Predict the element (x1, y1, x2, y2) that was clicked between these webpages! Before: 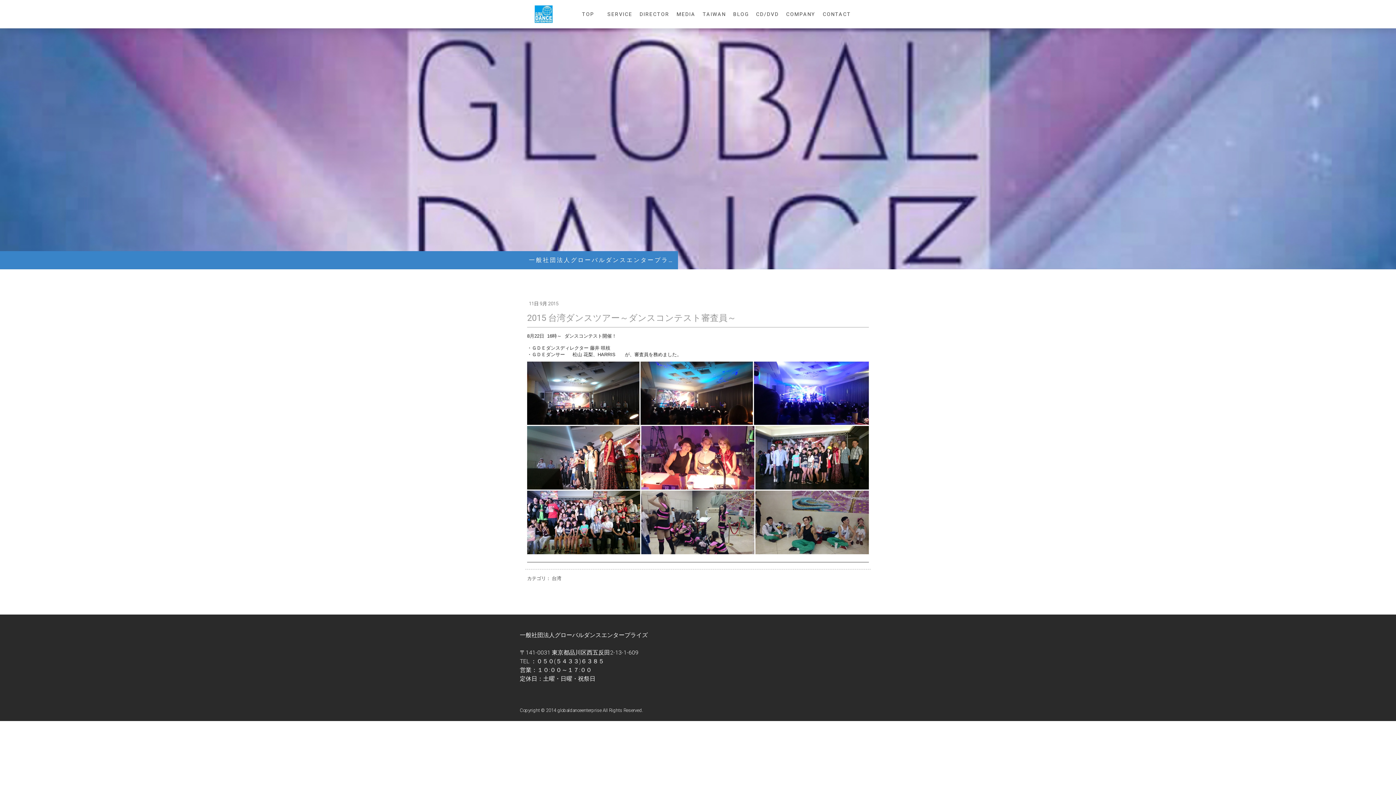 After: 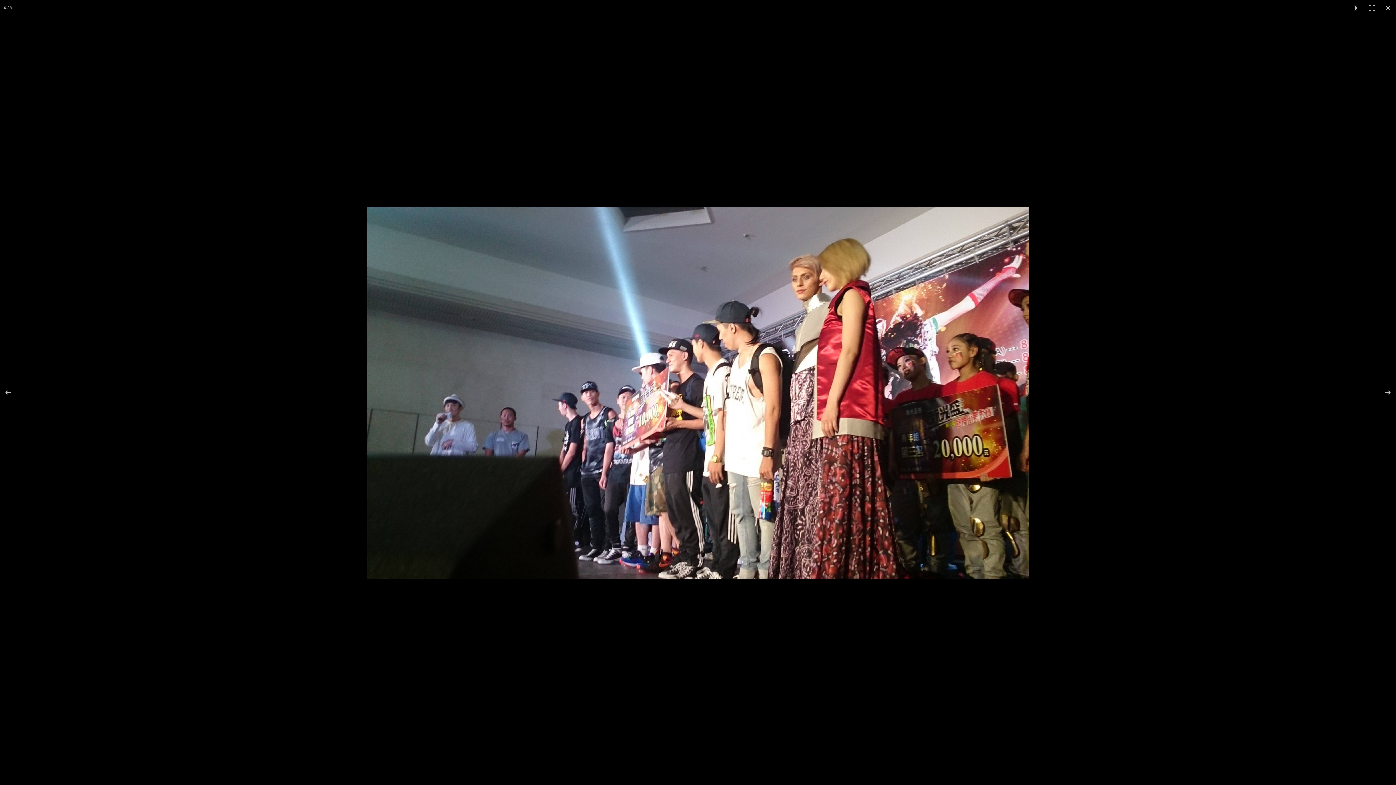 Action: bbox: (527, 426, 641, 489)